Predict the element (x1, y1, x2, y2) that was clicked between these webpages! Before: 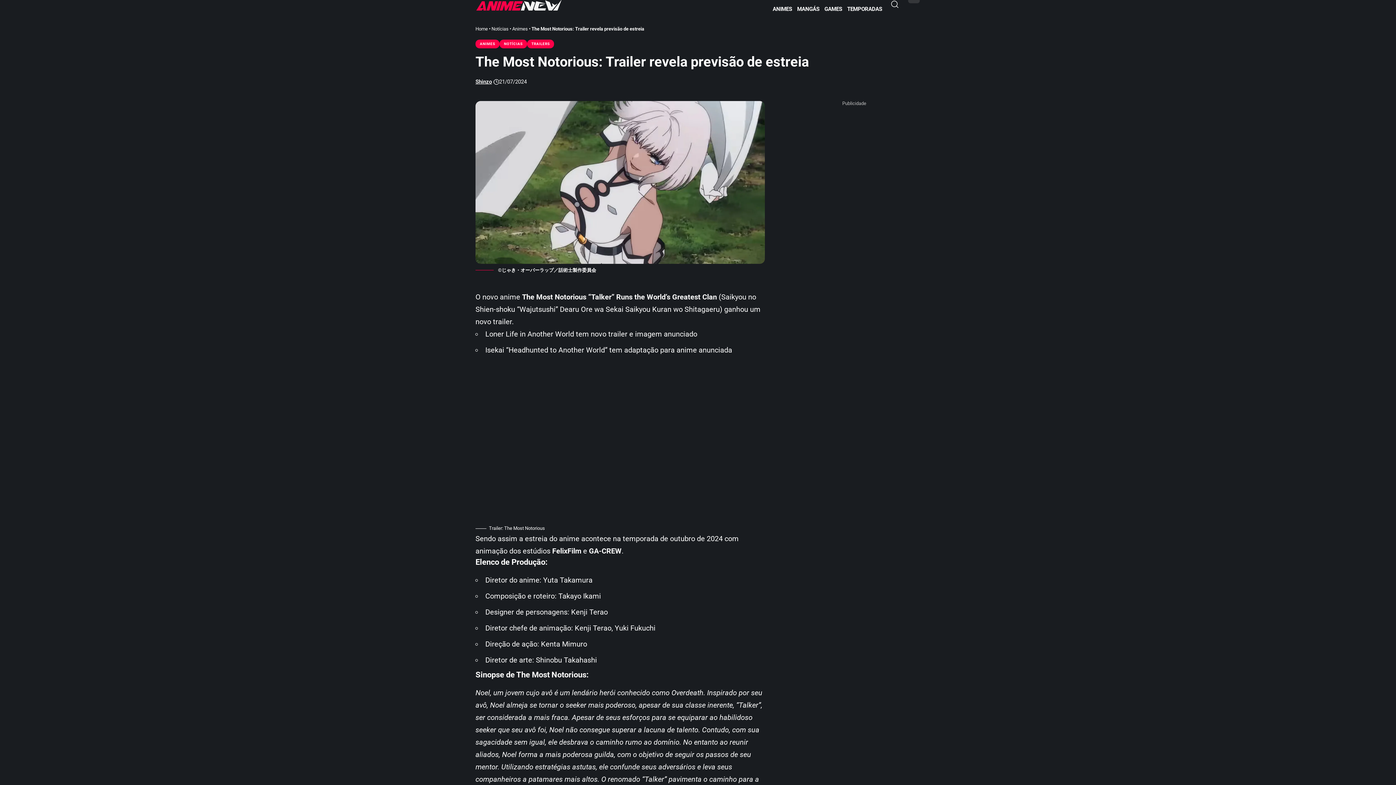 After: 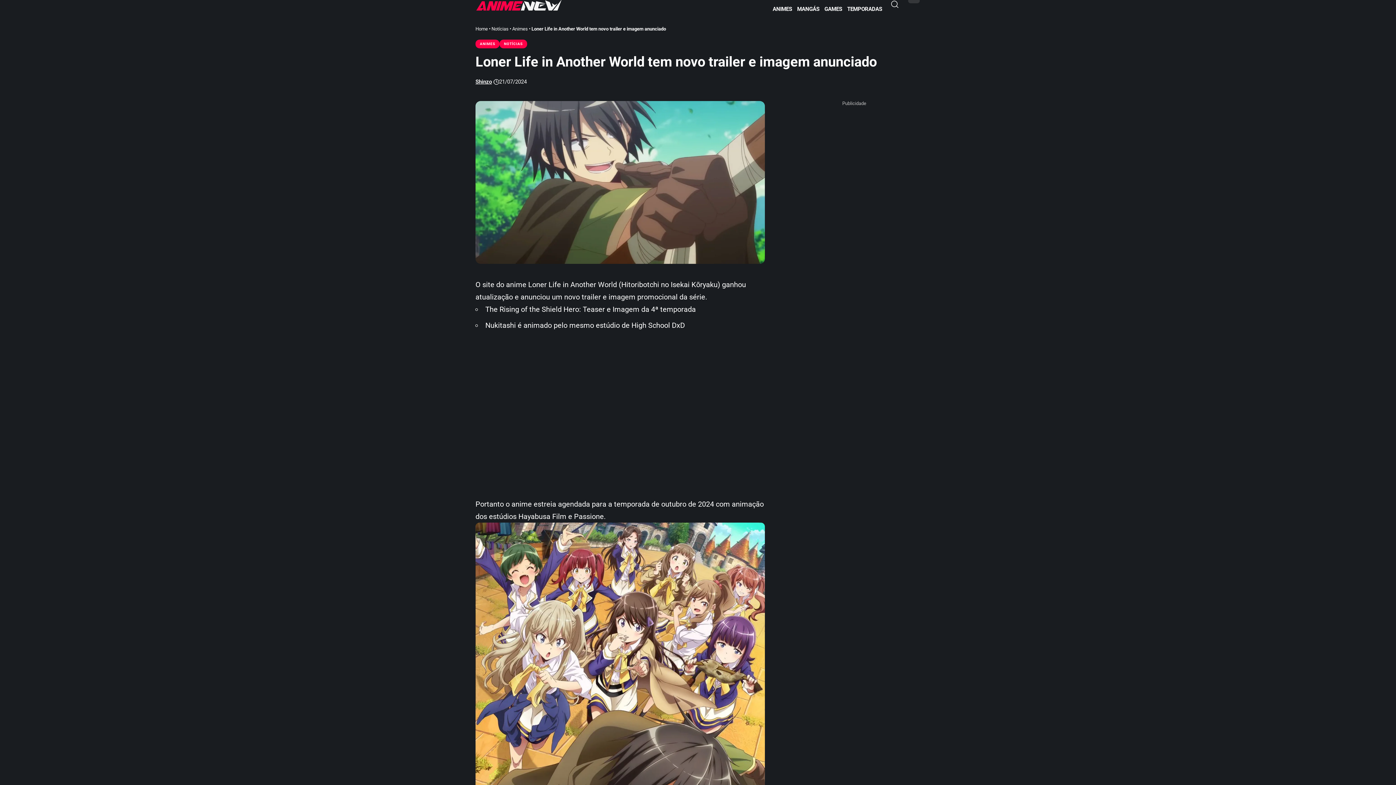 Action: label: Loner Life in Another World tem novo trailer e imagem anunciado bbox: (485, 329, 697, 338)